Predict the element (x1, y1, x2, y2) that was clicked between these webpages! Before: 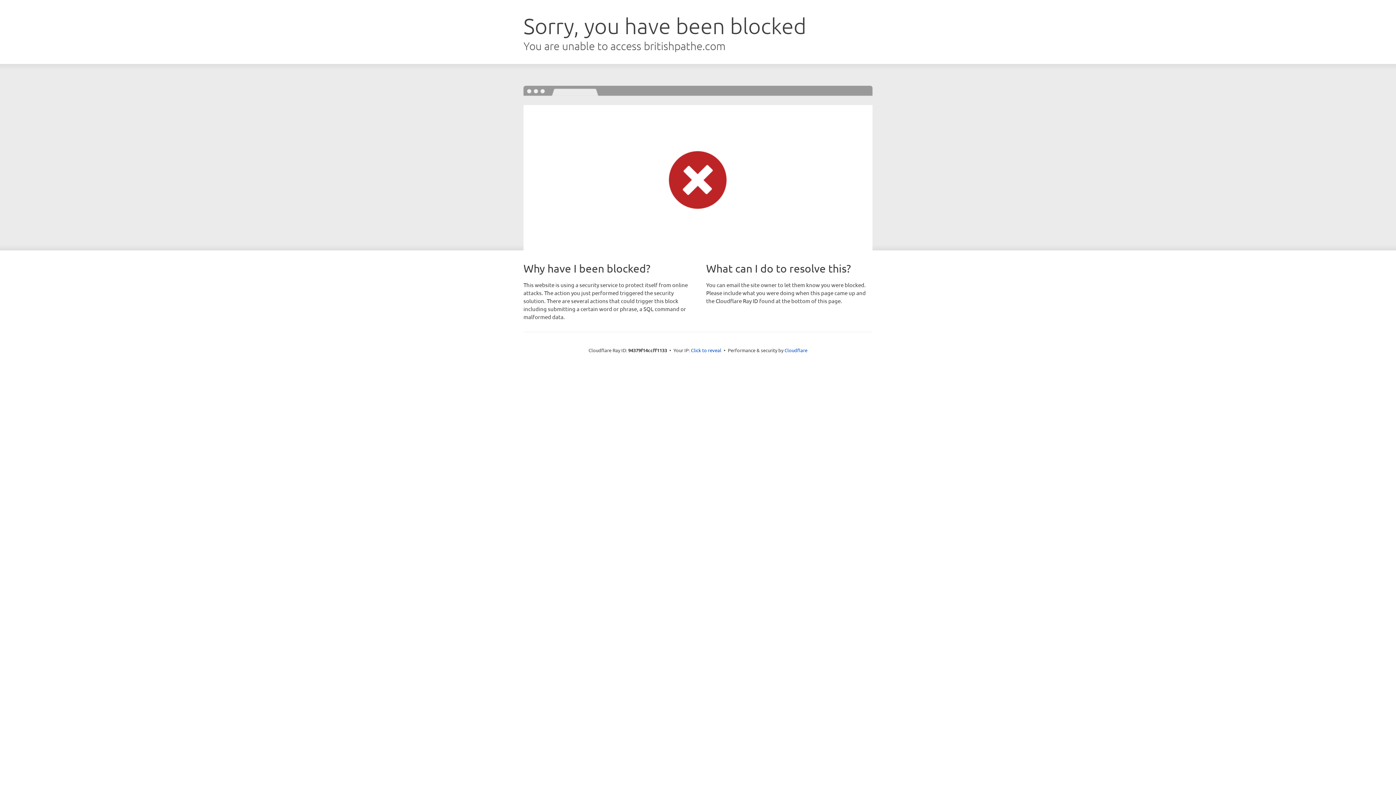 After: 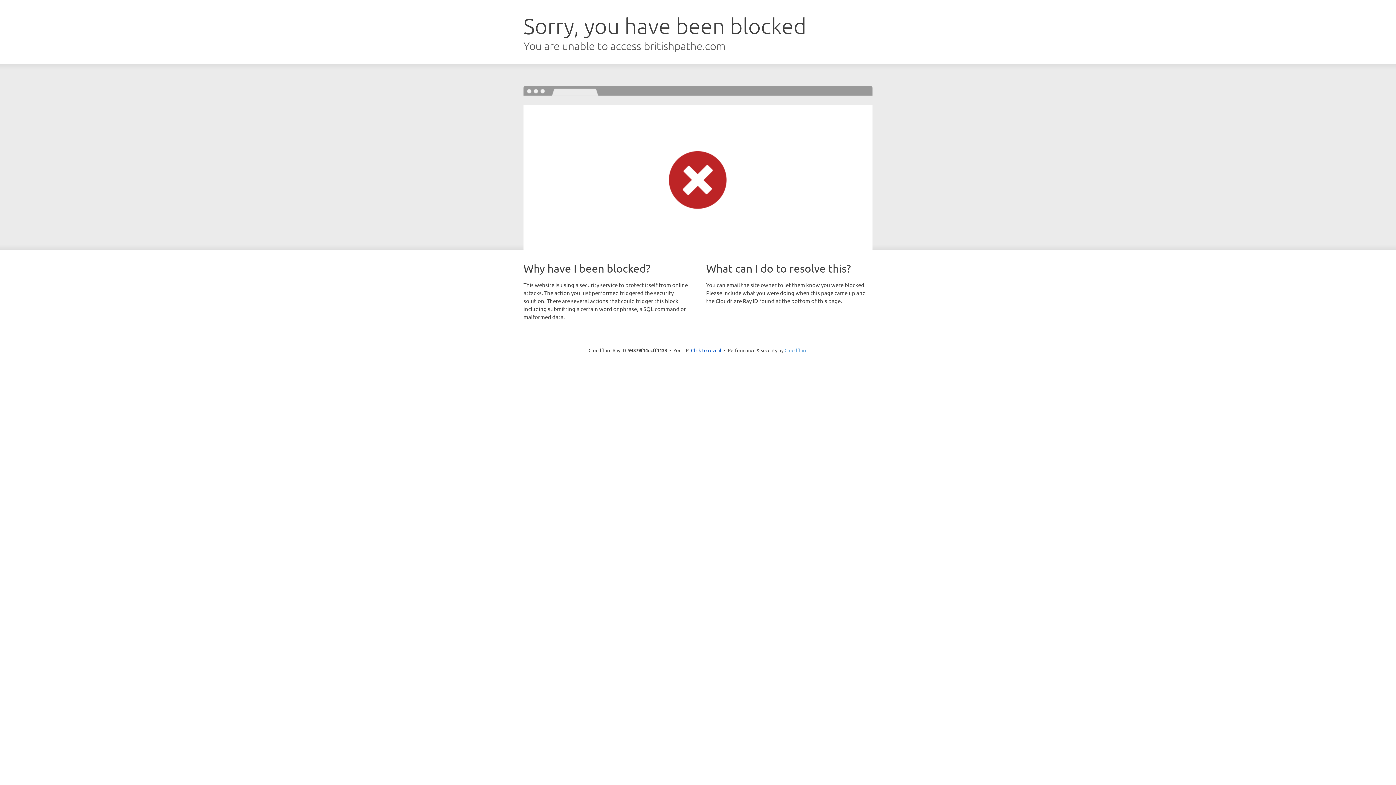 Action: bbox: (784, 347, 807, 353) label: Cloudflare